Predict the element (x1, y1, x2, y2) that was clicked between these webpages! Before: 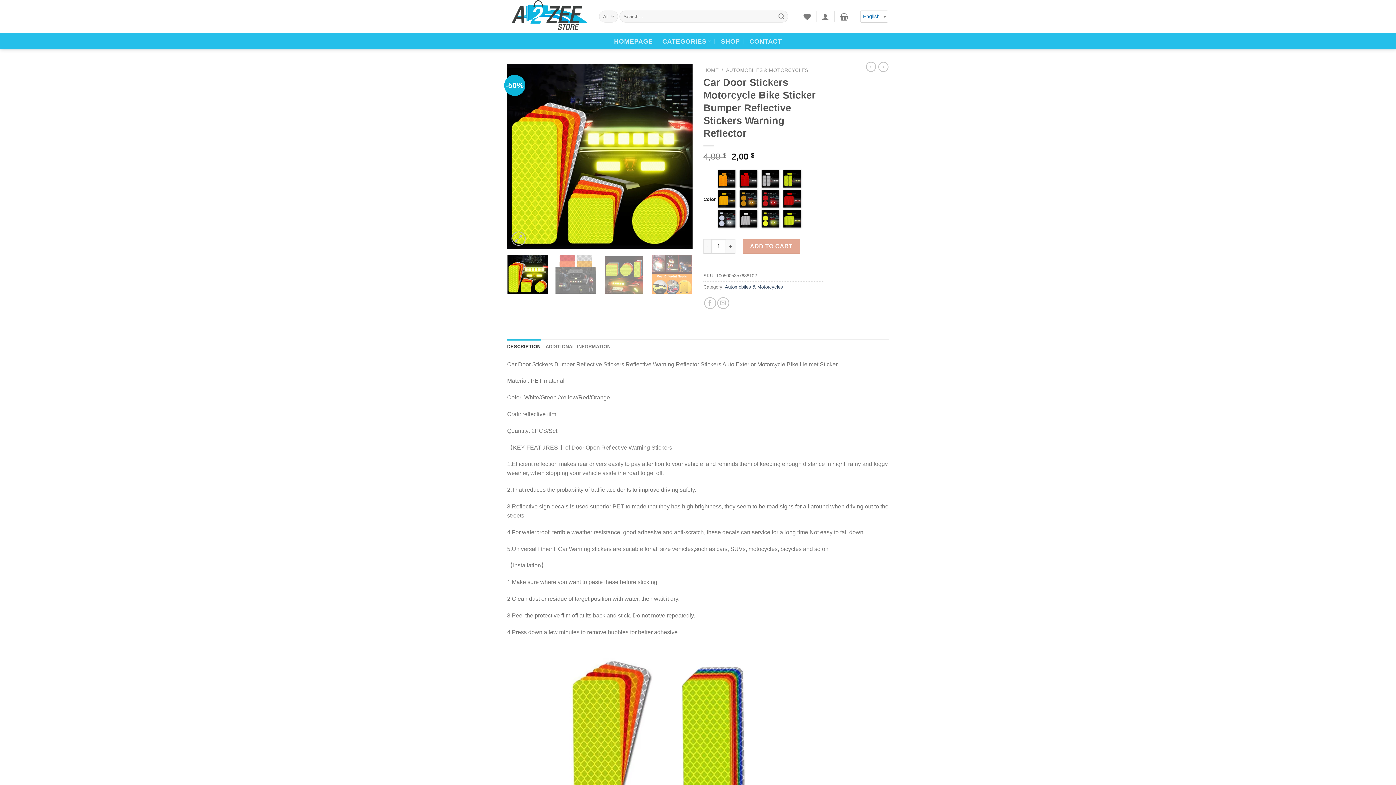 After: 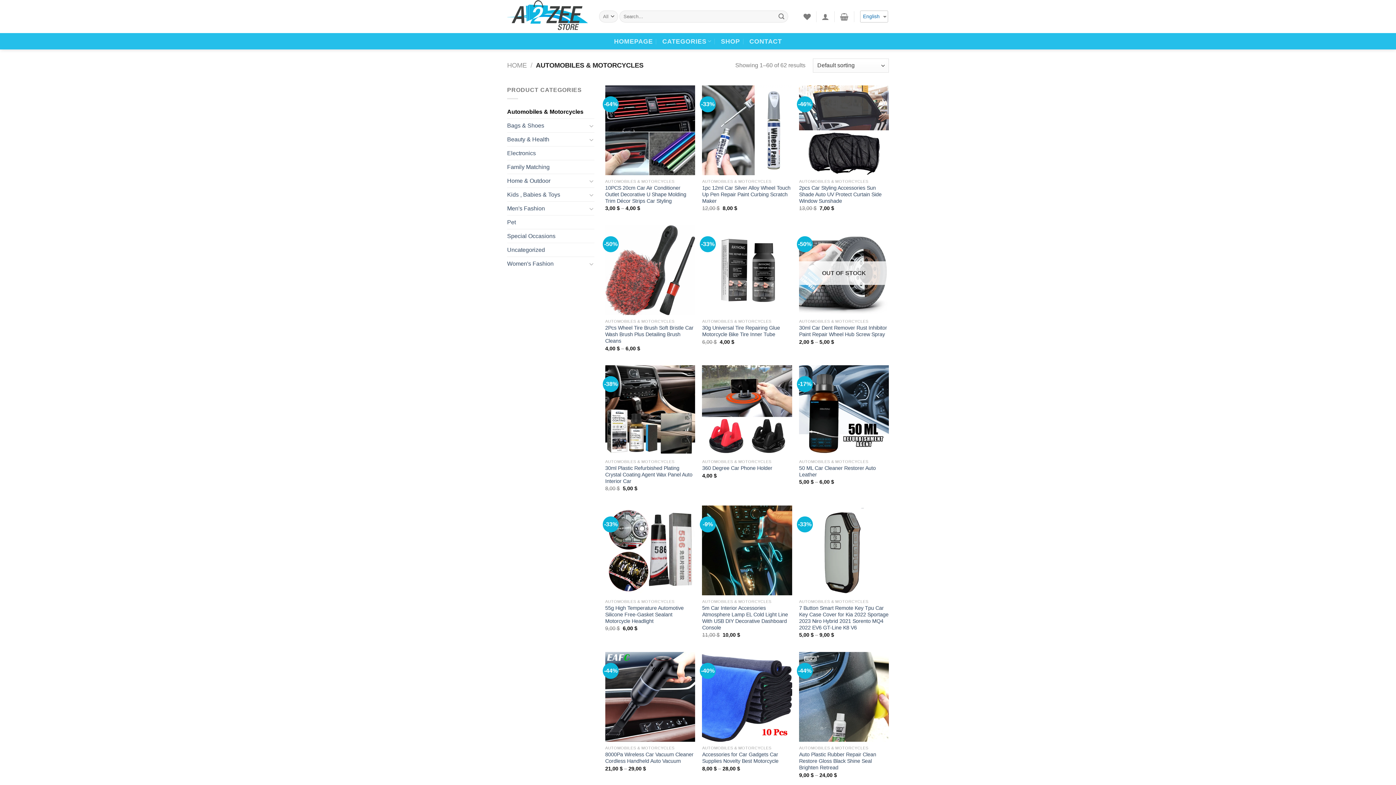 Action: label: AUTOMOBILES & MOTORCYCLES bbox: (726, 67, 808, 73)